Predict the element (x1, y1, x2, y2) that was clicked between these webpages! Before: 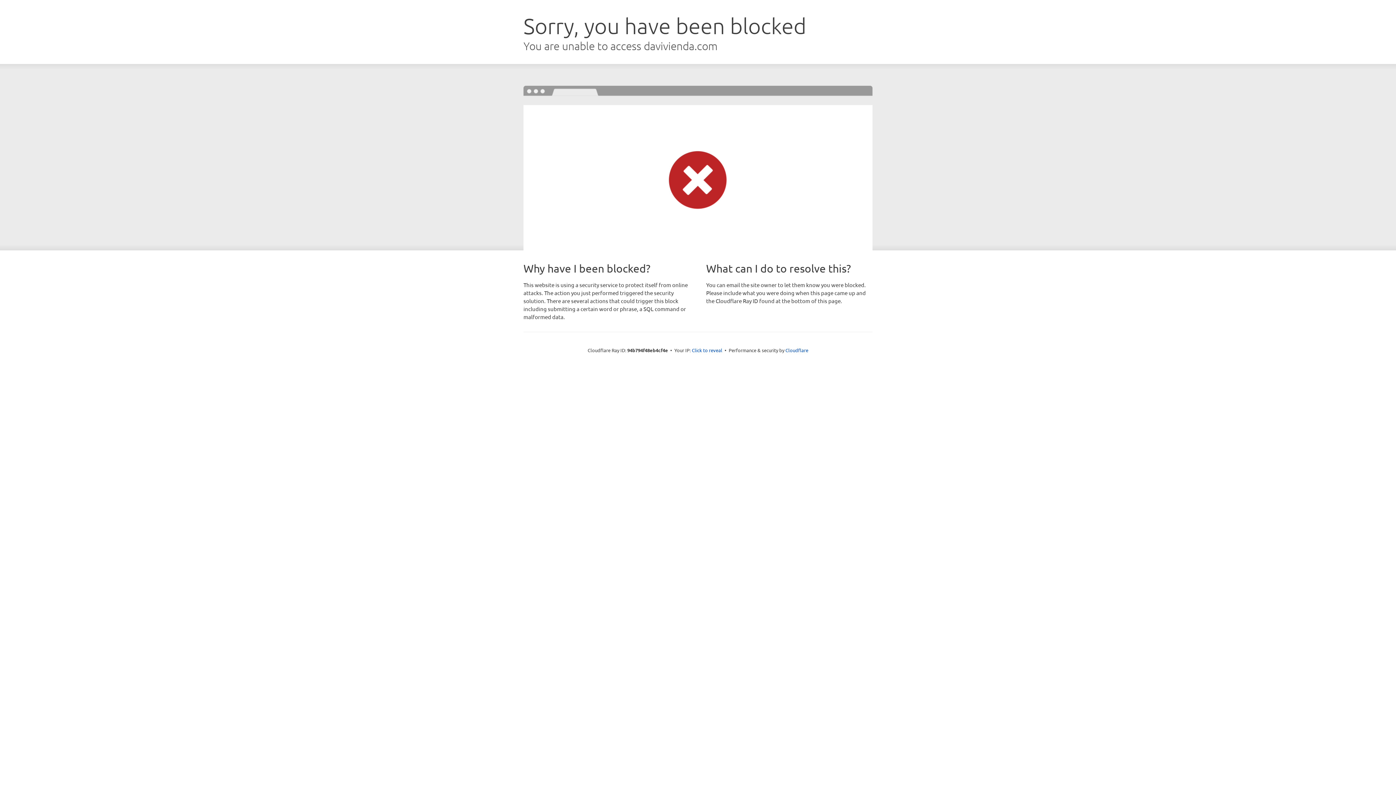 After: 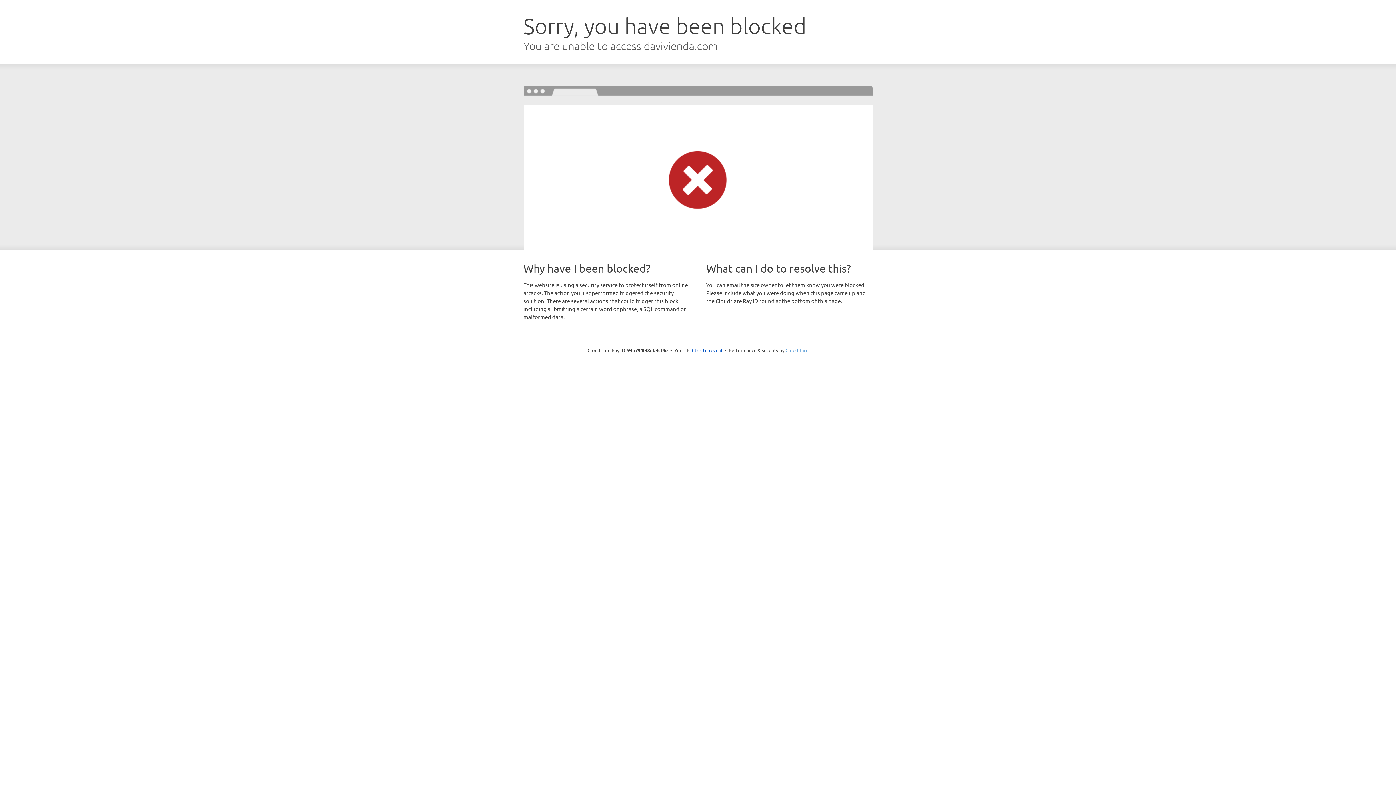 Action: bbox: (785, 347, 808, 353) label: Cloudflare